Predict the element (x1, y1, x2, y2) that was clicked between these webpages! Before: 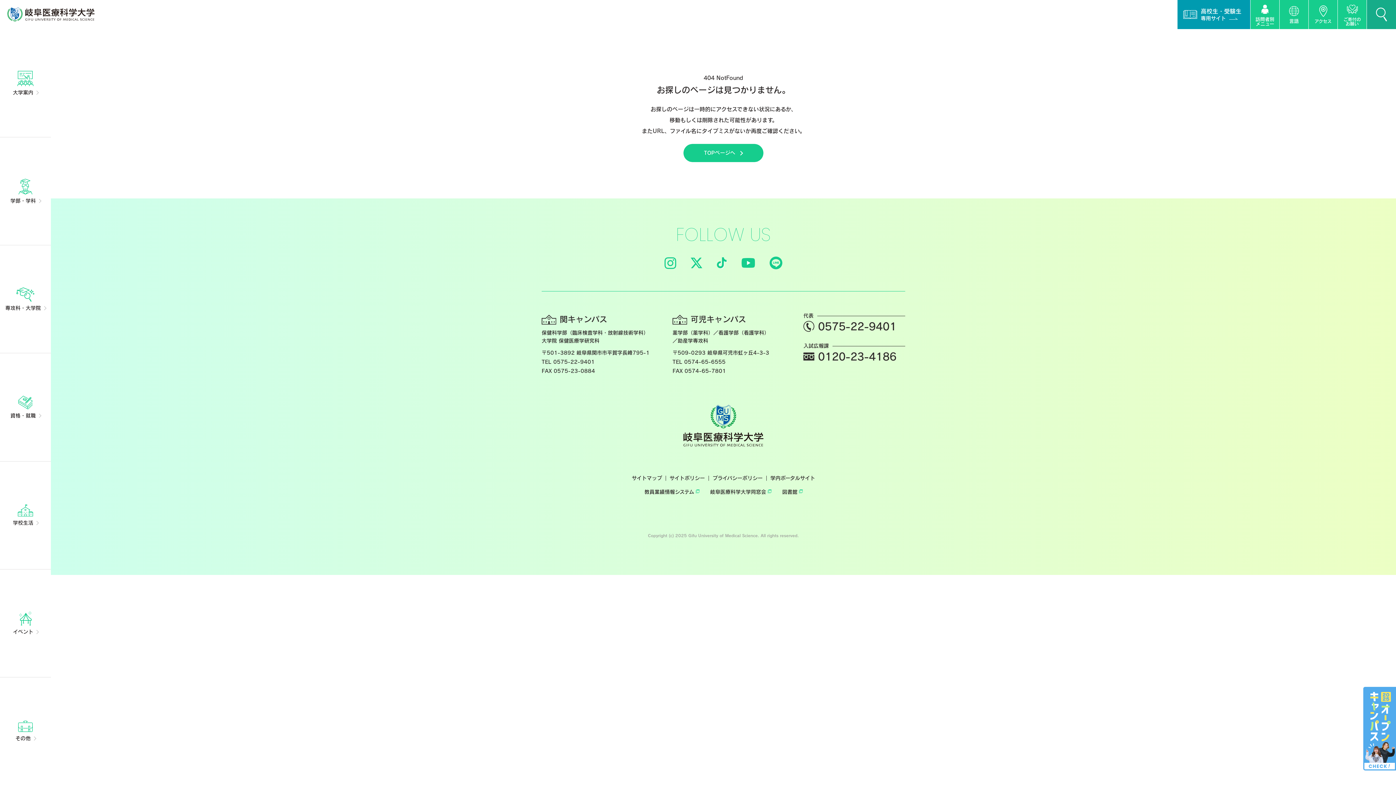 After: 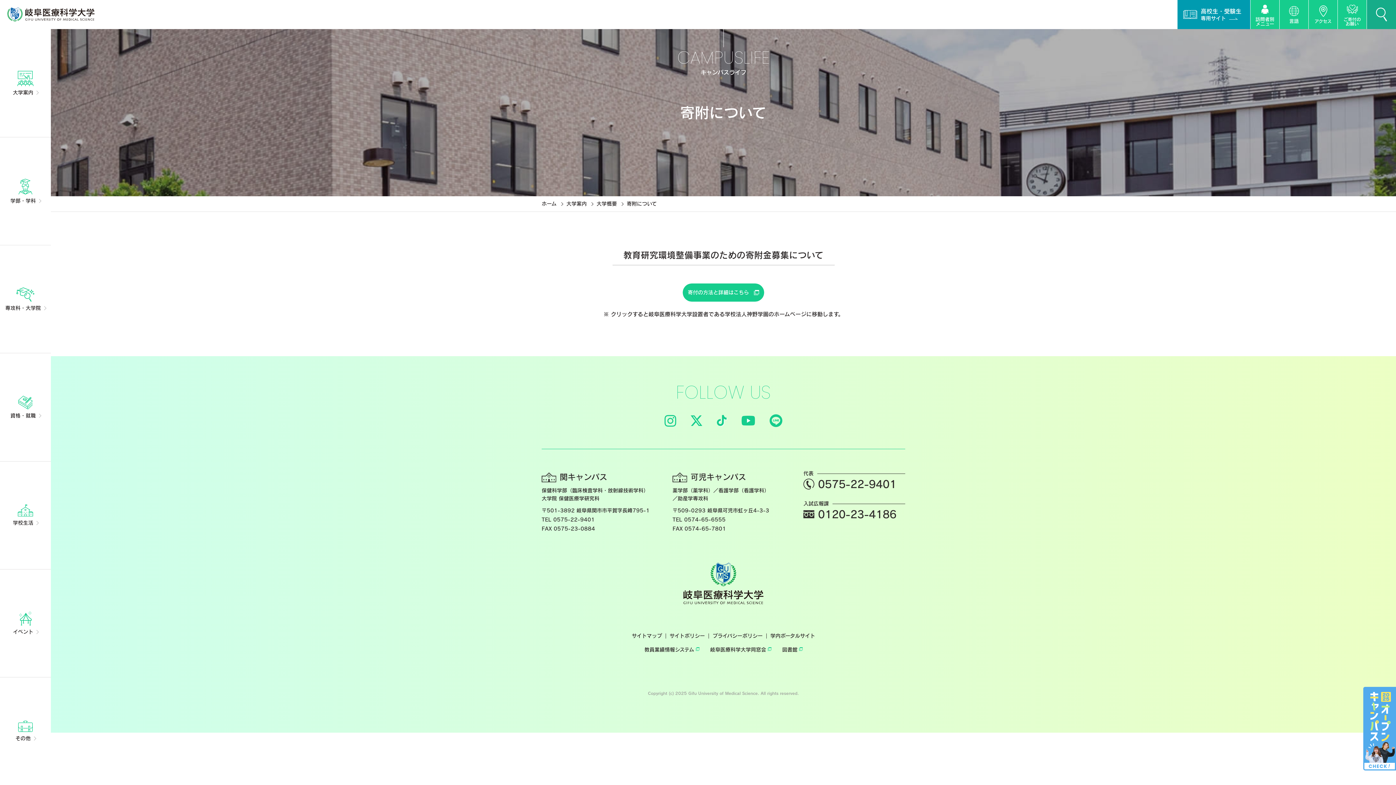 Action: label: ご寄付の
お願い bbox: (1337, 0, 1366, 29)